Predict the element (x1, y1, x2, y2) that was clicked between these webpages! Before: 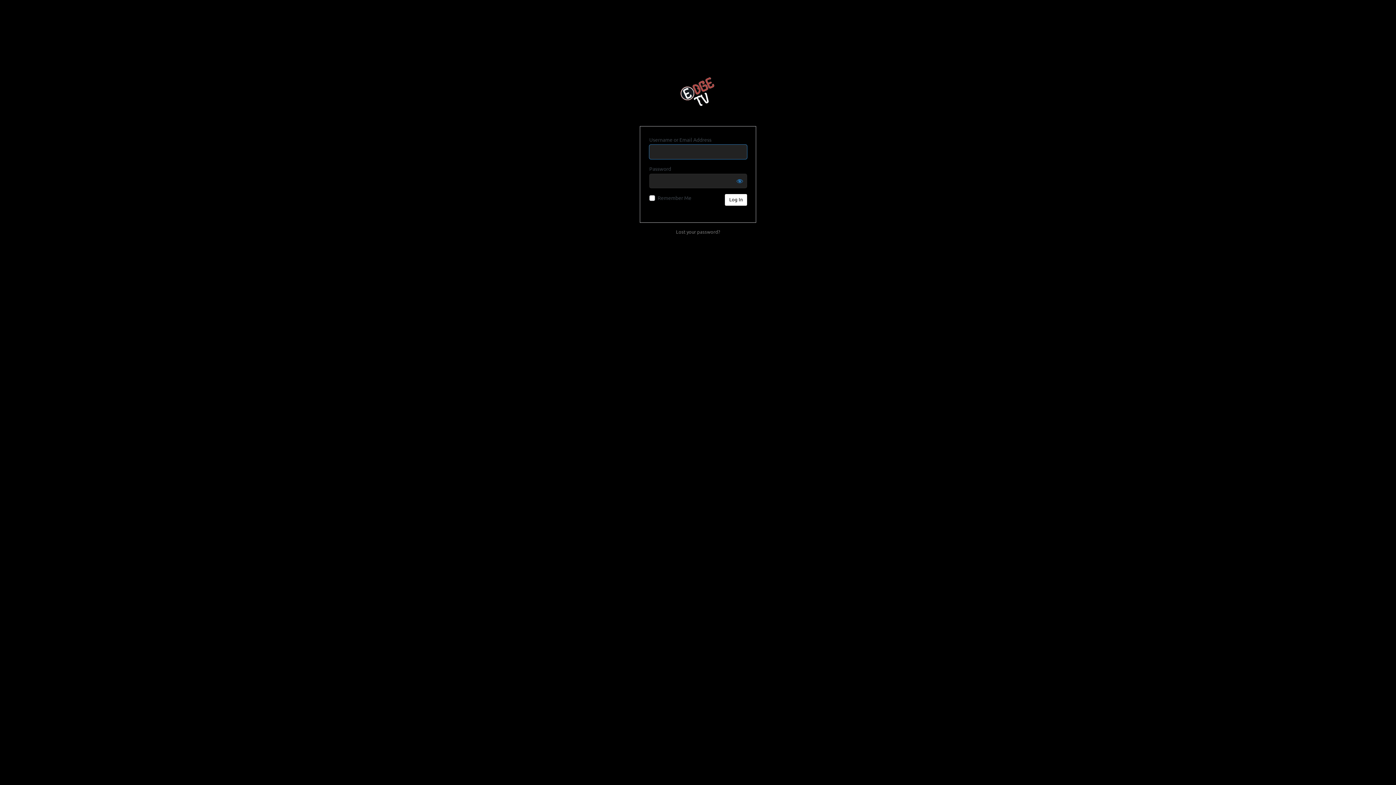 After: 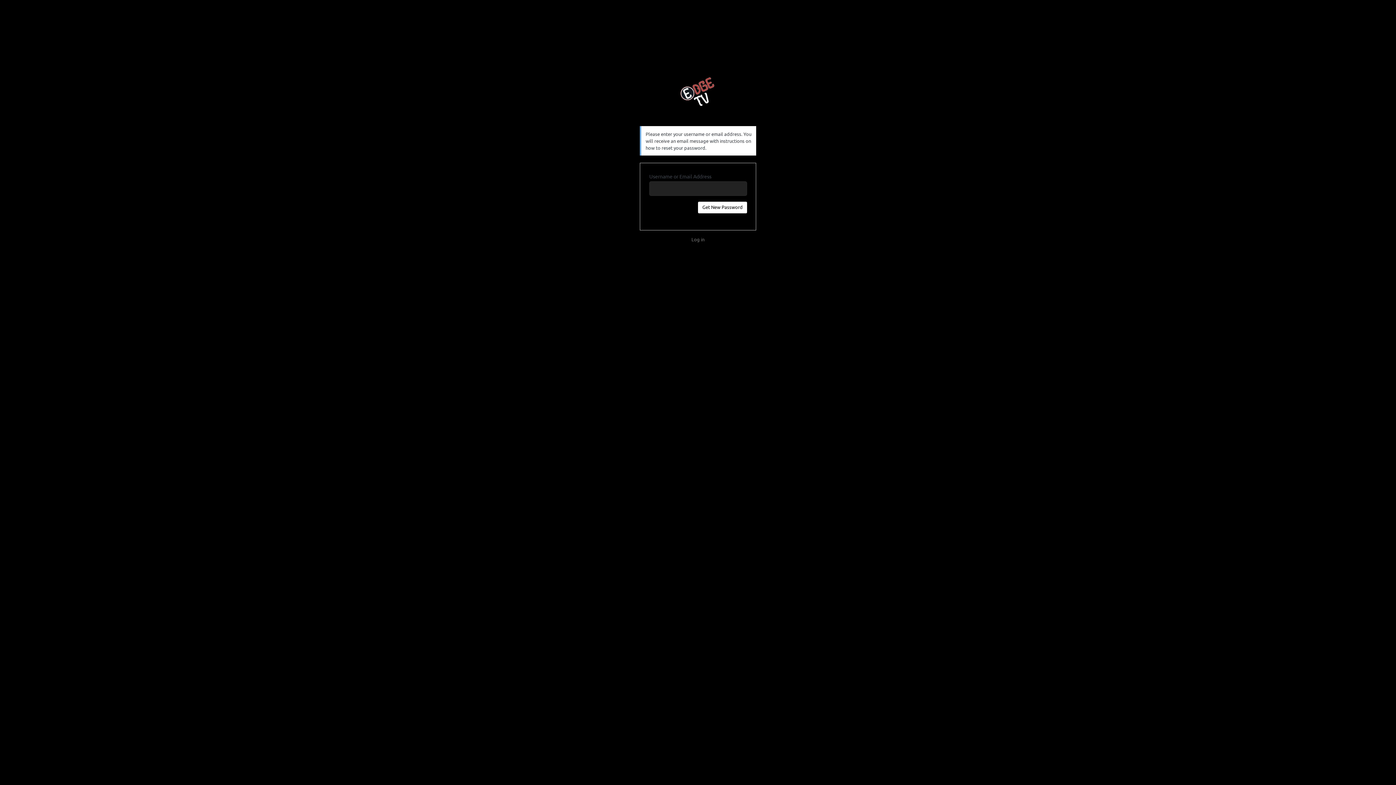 Action: label: Lost your password? bbox: (676, 228, 720, 234)